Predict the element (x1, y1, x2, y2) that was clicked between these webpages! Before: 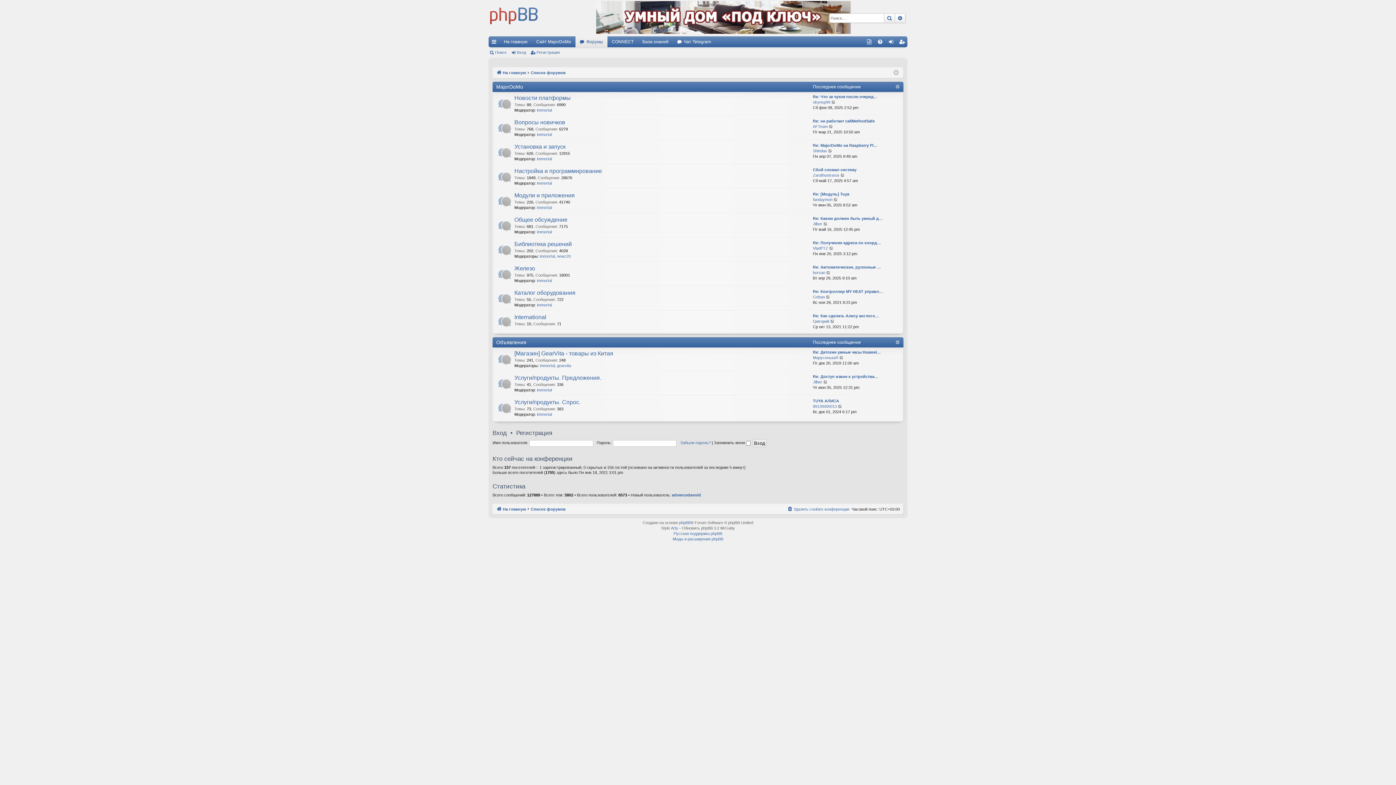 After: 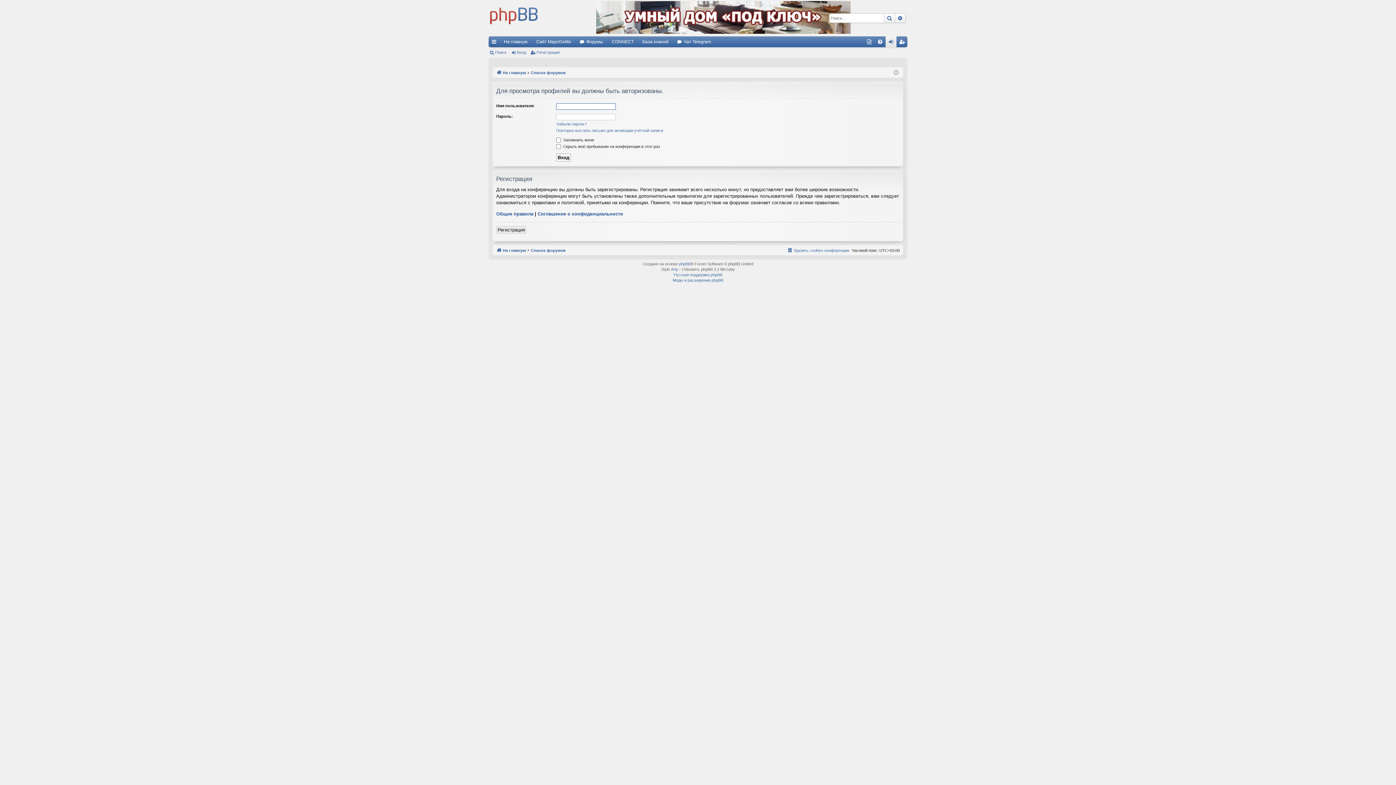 Action: bbox: (813, 172, 839, 178) label: Zarathustrarus